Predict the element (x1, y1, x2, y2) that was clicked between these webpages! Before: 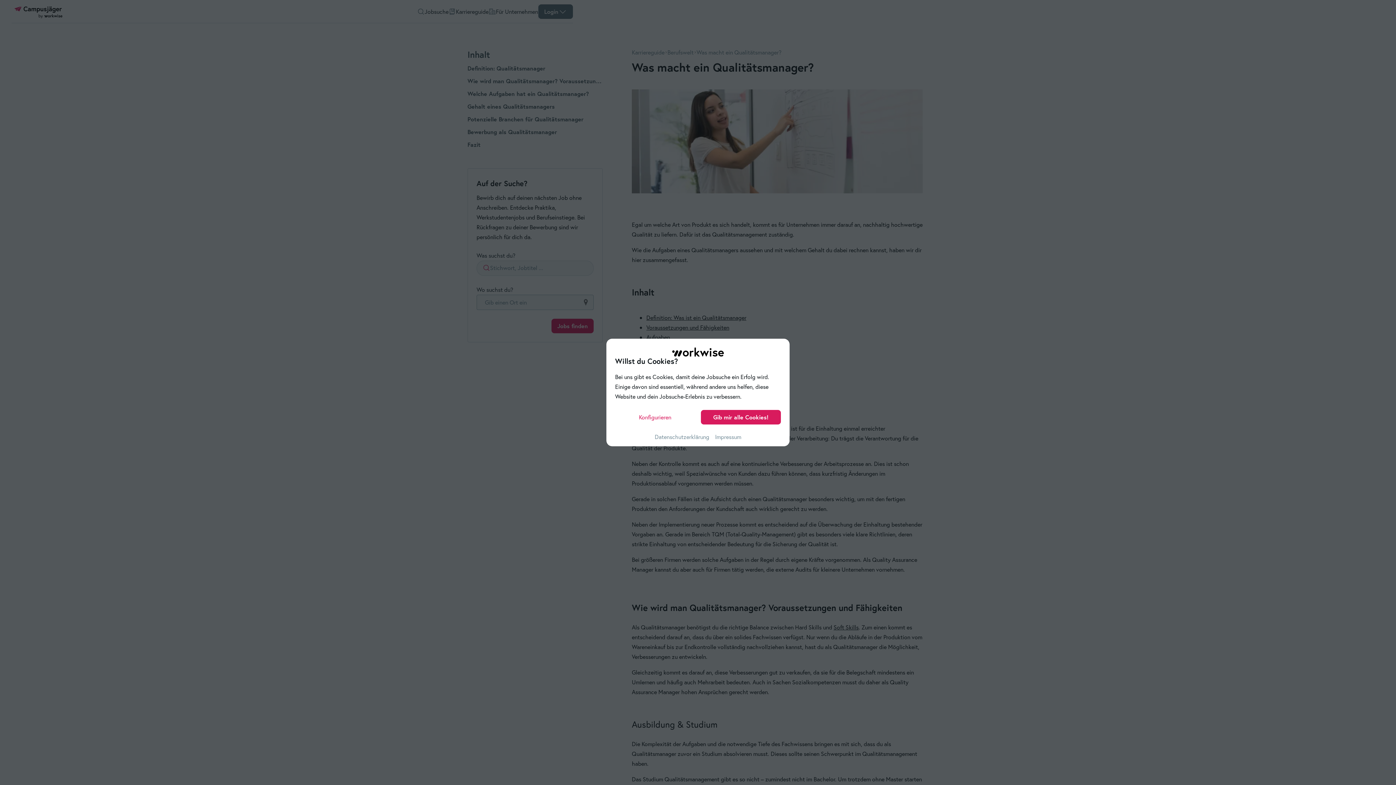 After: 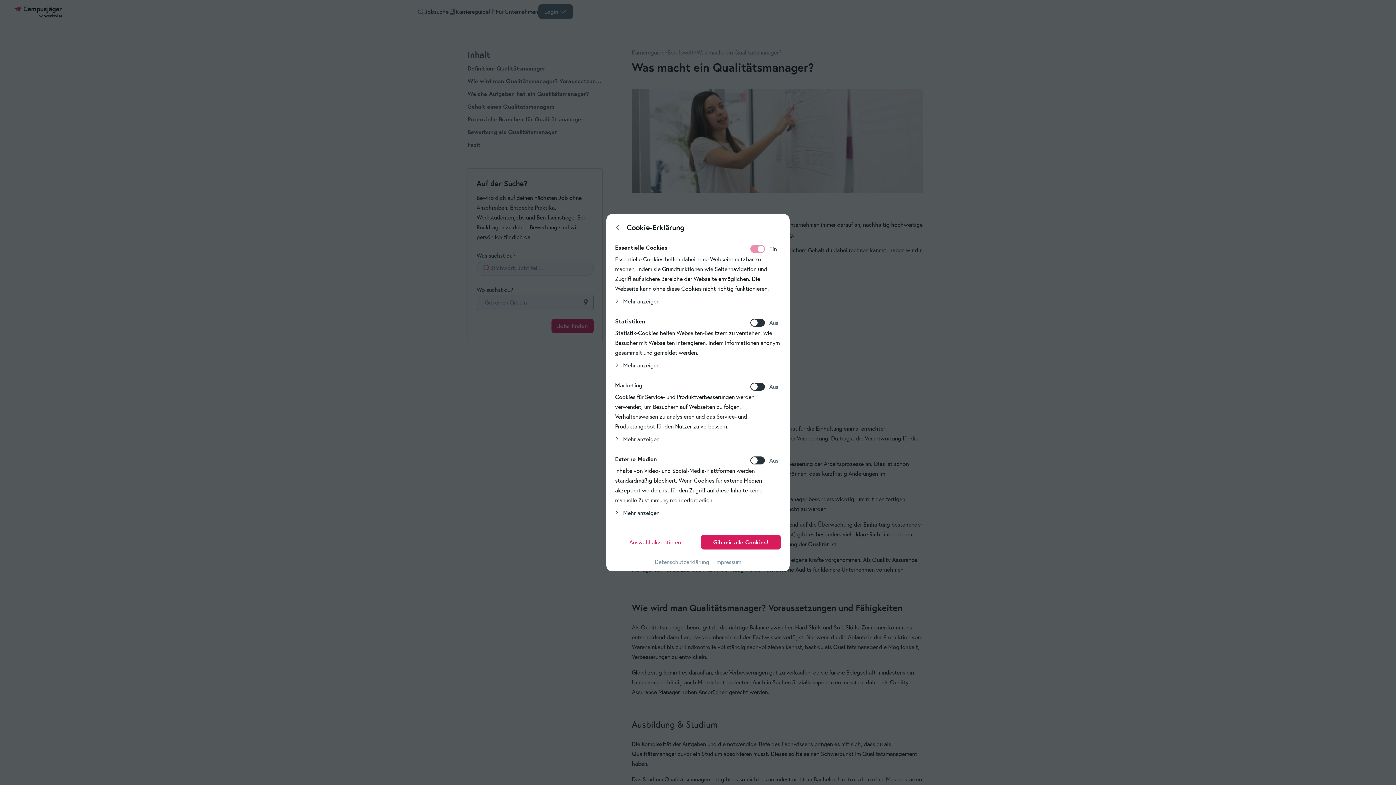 Action: bbox: (615, 410, 695, 424) label: Konfigurieren